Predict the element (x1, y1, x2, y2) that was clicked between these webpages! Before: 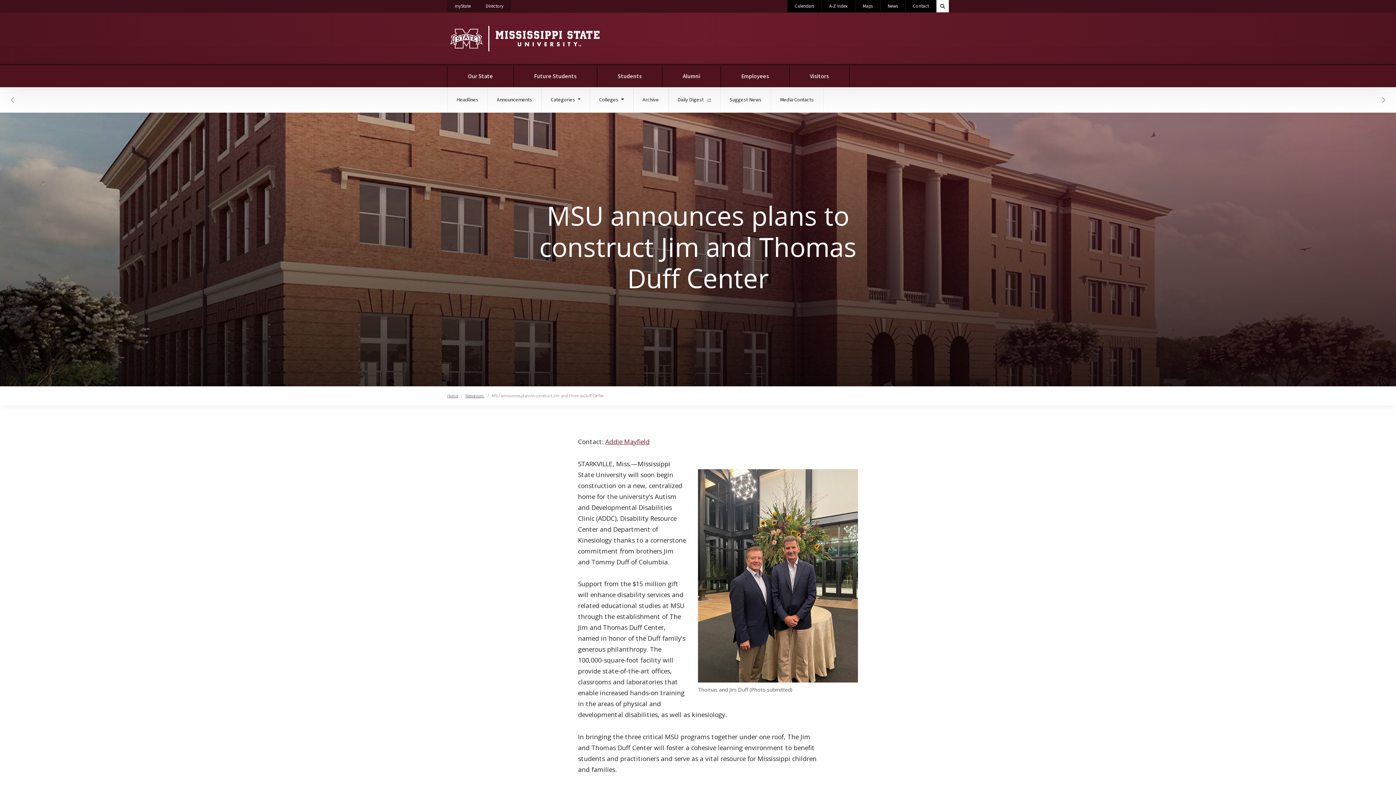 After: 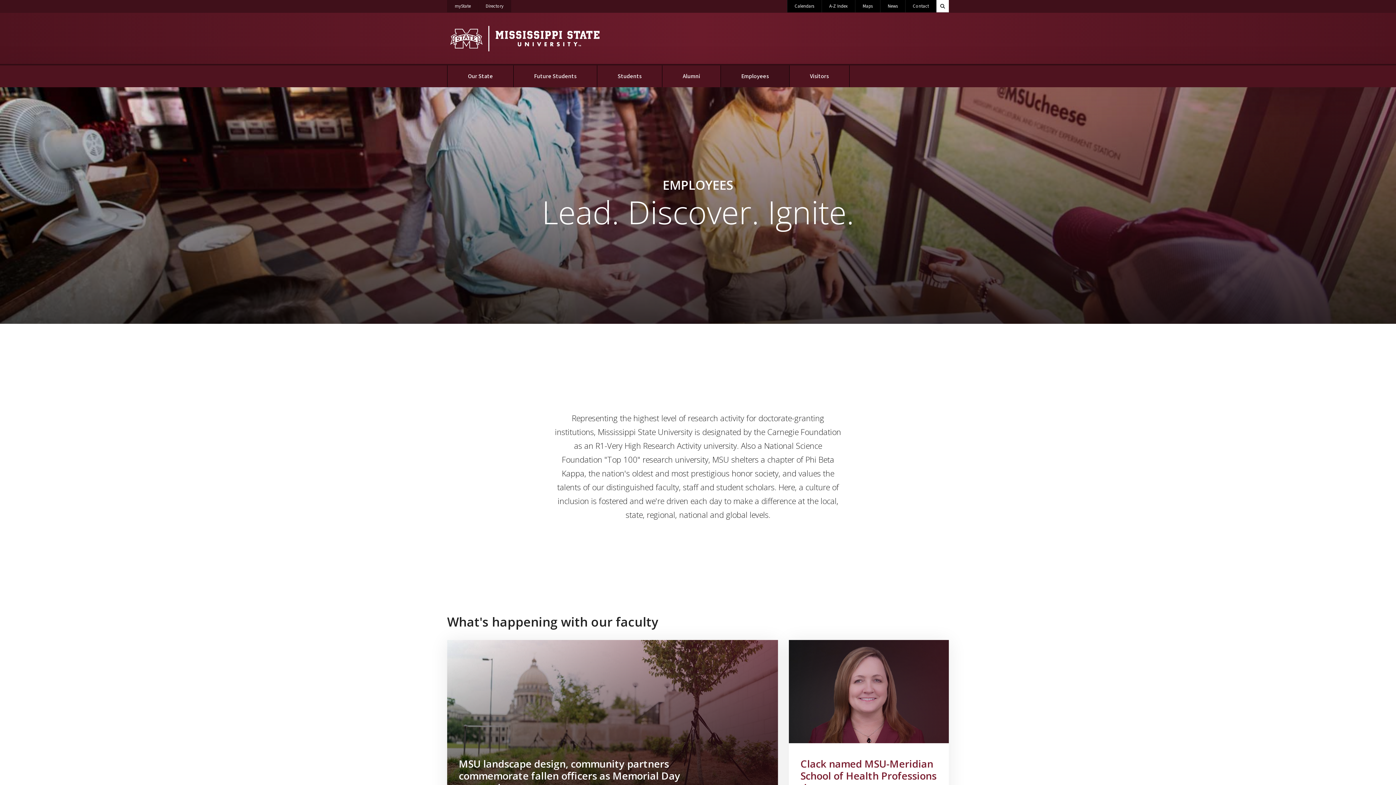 Action: label: Employees bbox: (721, 65, 789, 87)